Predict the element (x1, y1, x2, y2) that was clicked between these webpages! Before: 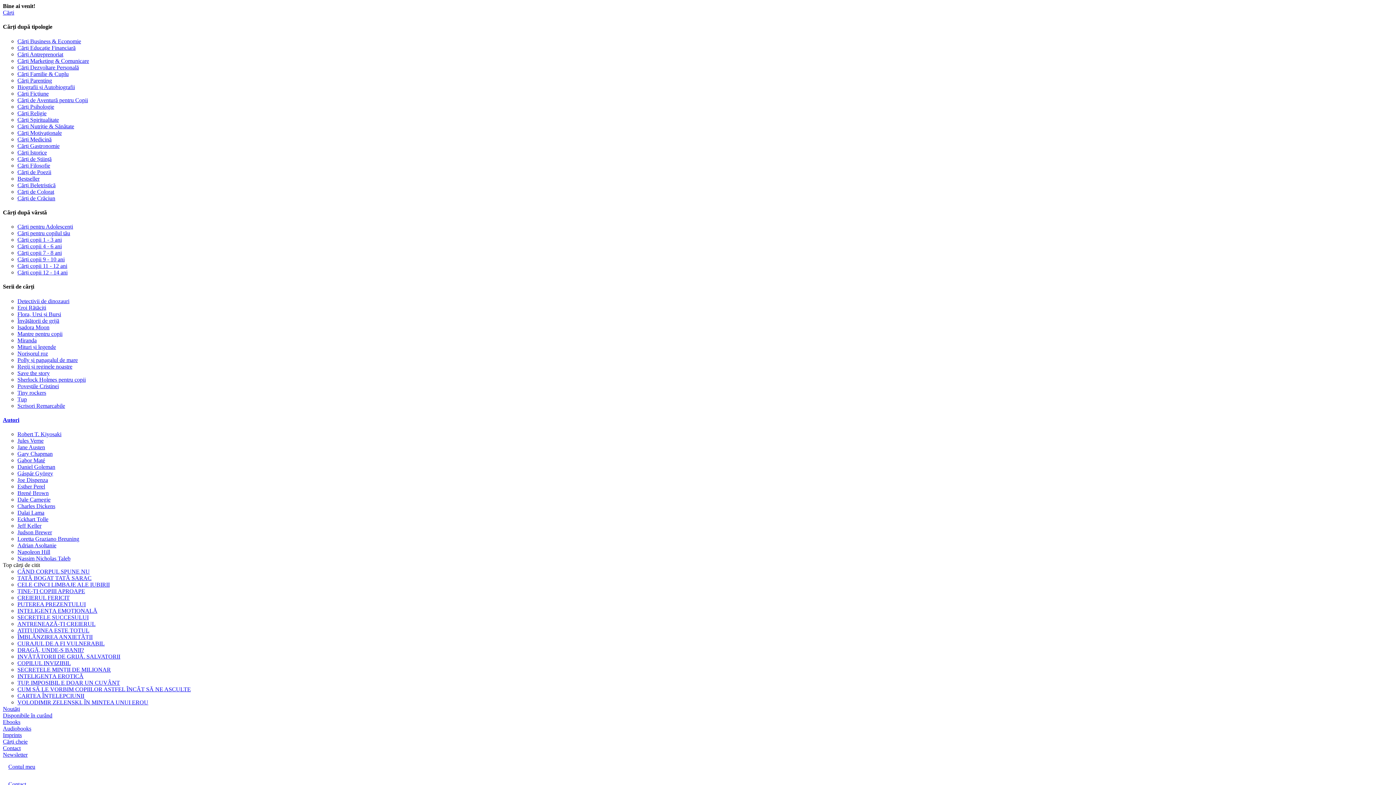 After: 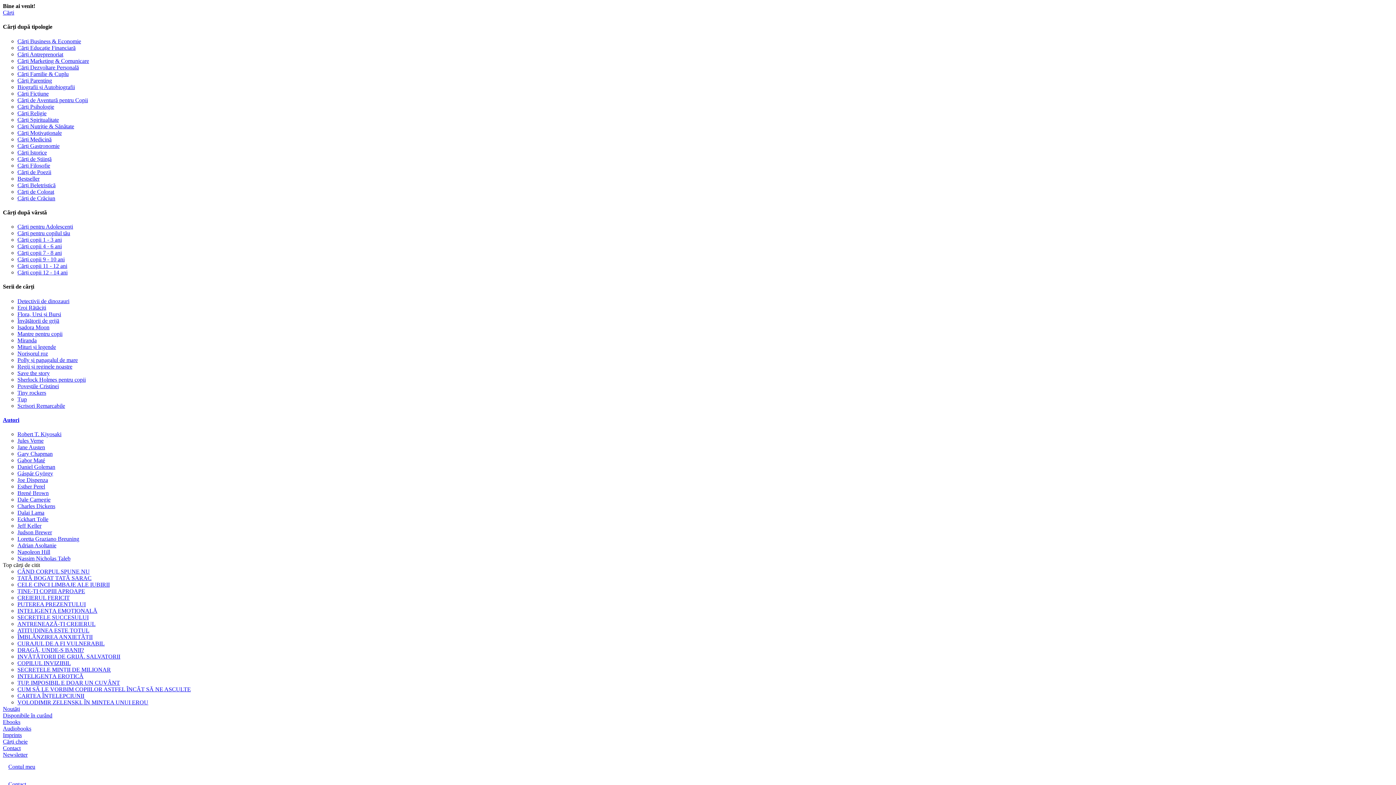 Action: bbox: (2, 732, 21, 738) label: Imprints